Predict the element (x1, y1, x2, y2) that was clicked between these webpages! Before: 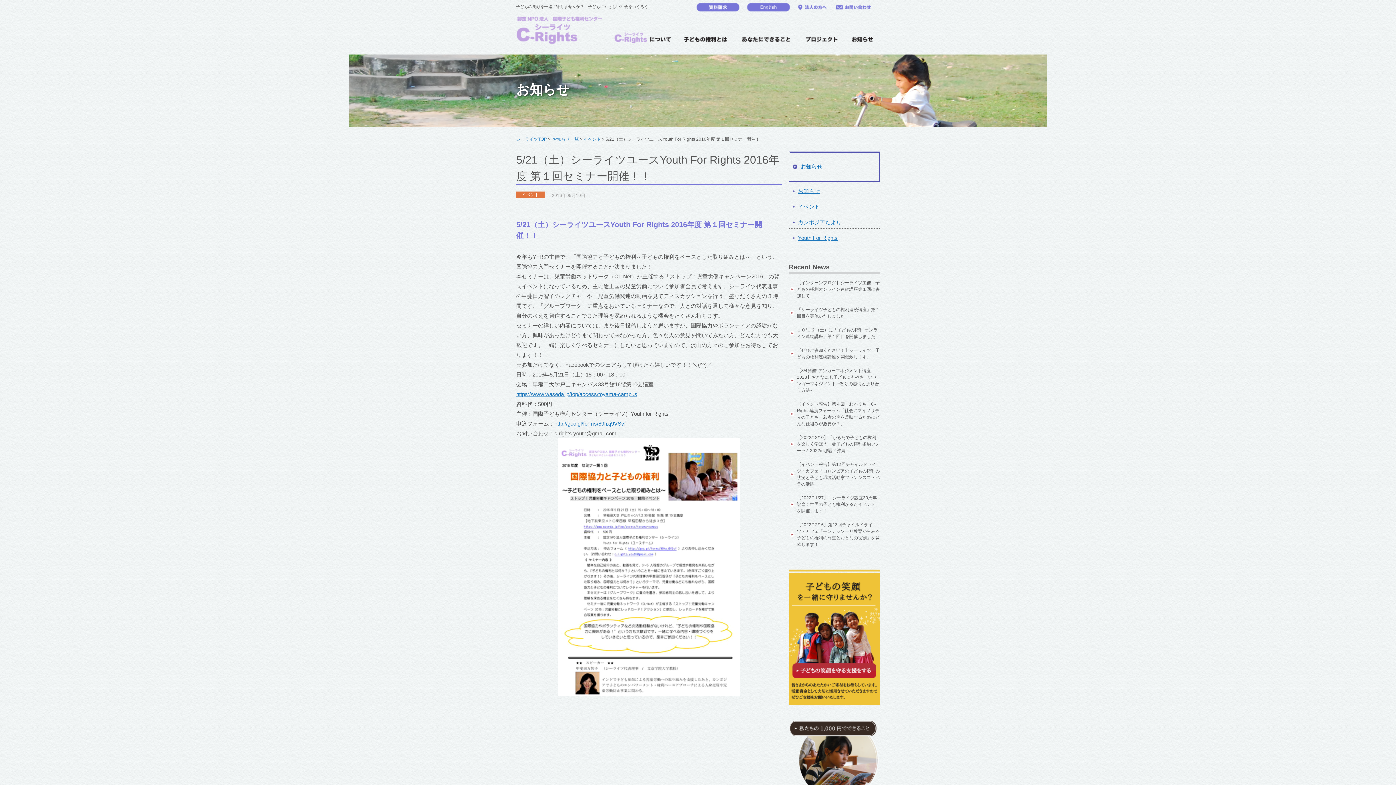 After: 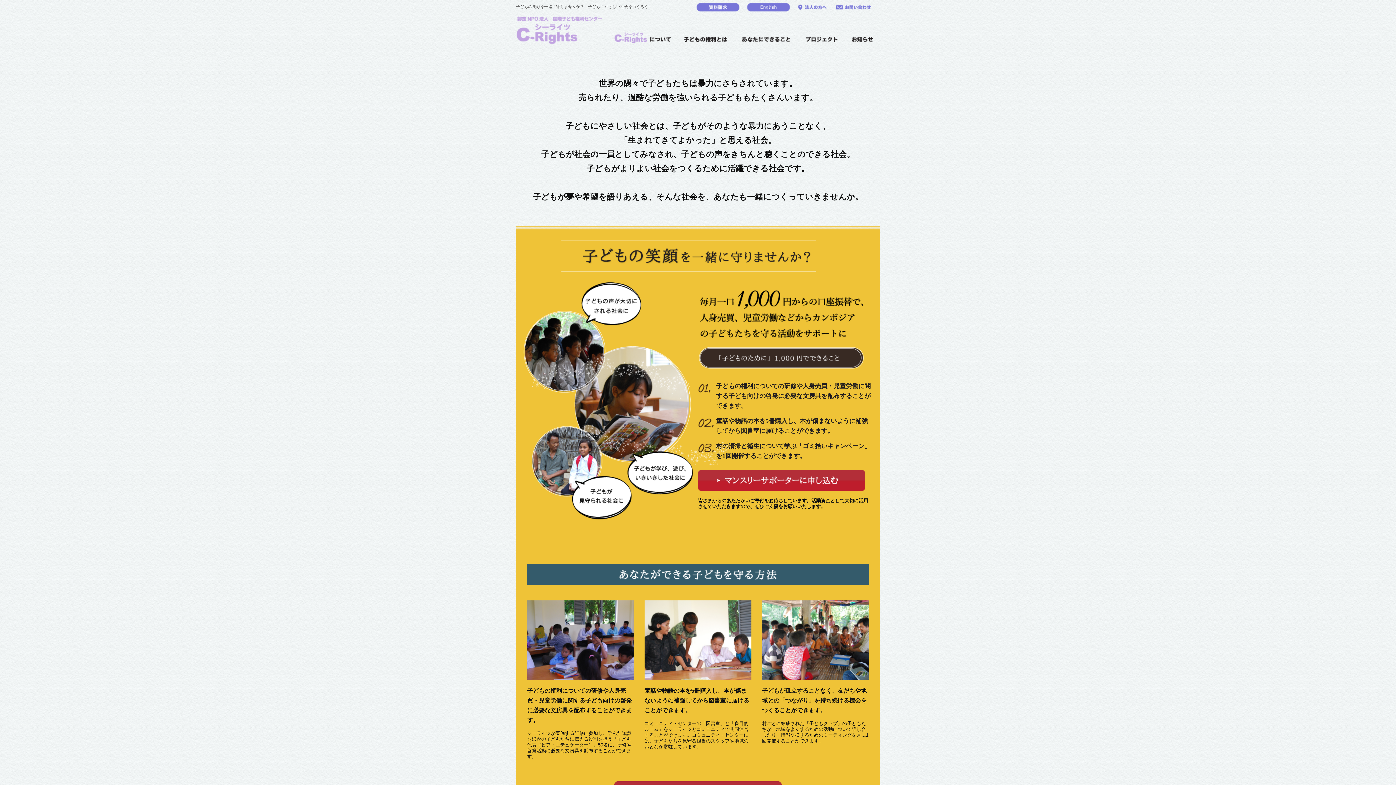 Action: bbox: (789, 700, 880, 706)